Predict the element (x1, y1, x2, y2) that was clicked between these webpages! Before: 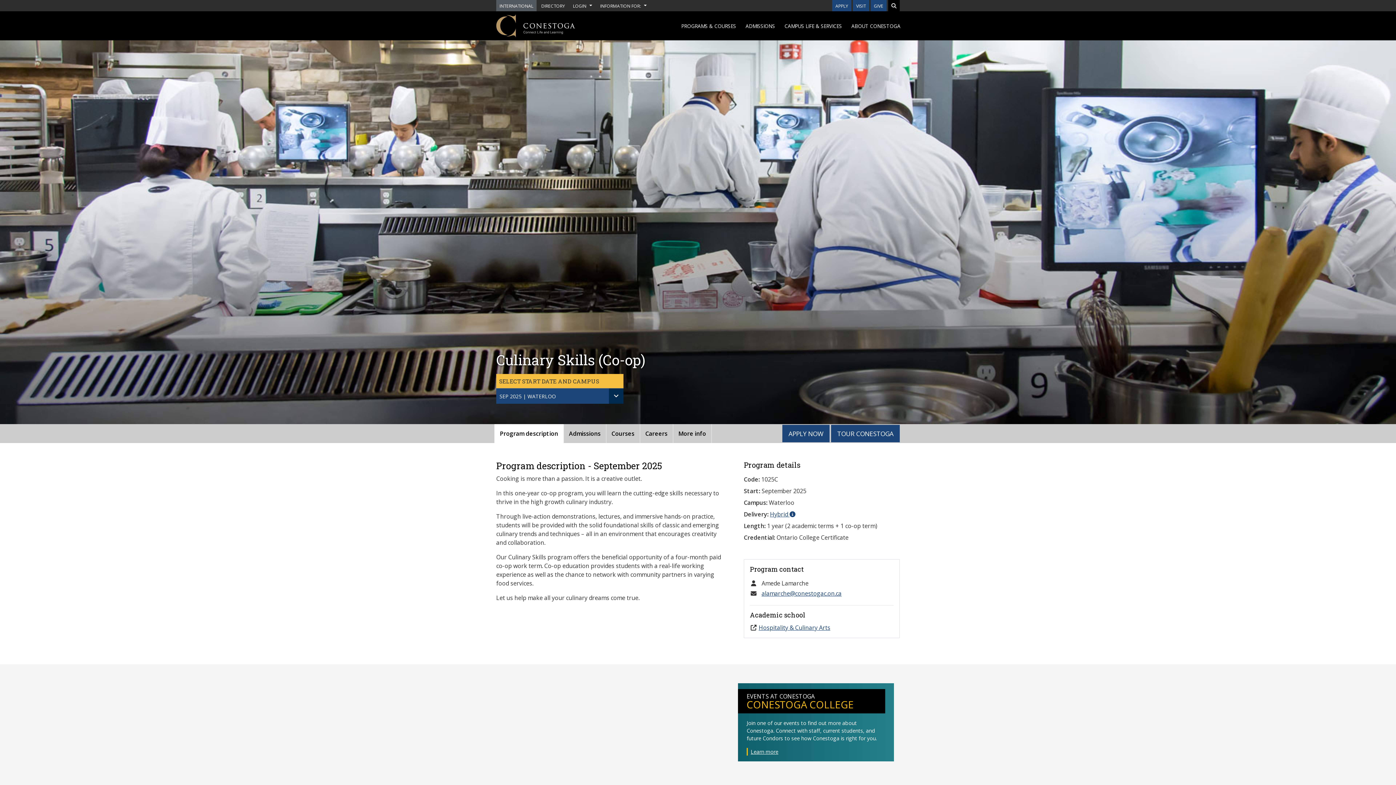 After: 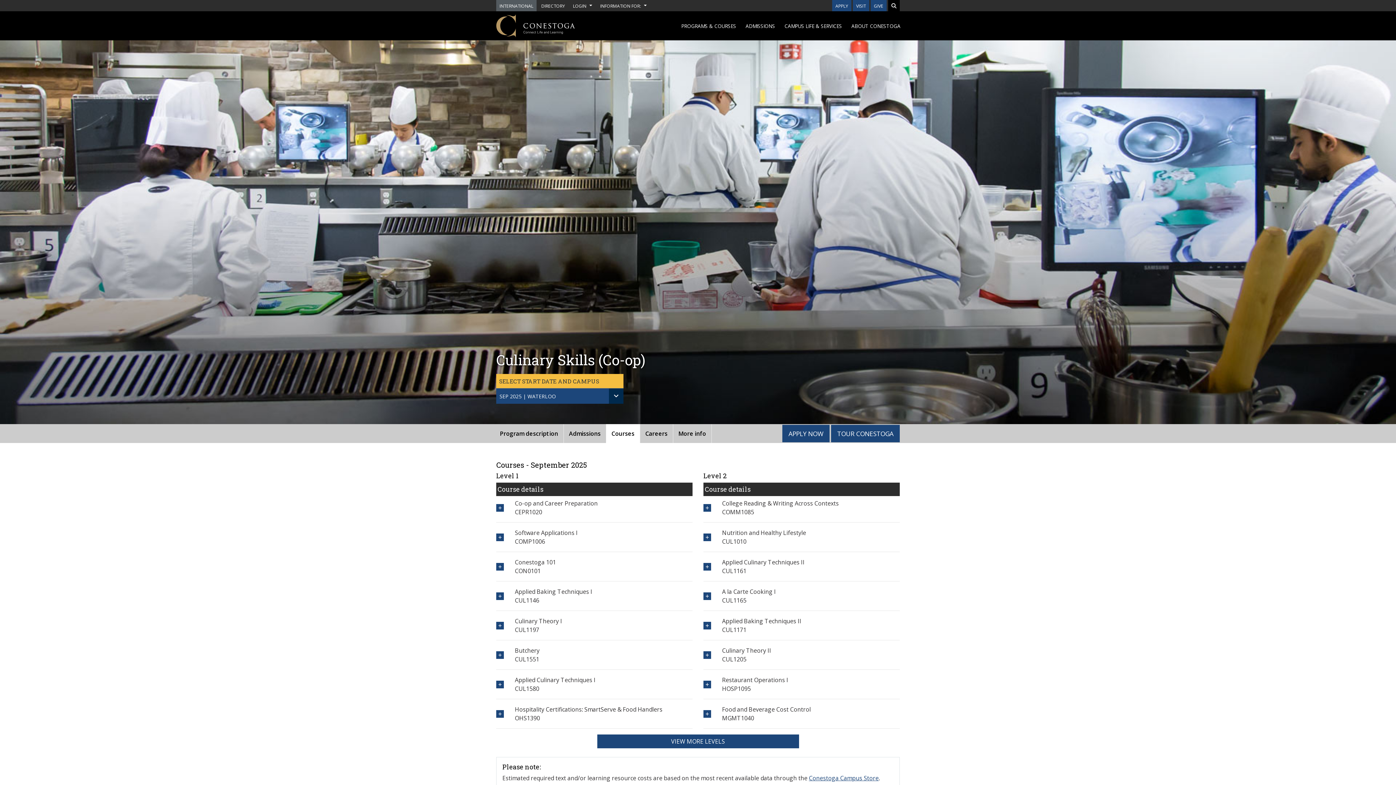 Action: bbox: (606, 424, 640, 443) label: Courses